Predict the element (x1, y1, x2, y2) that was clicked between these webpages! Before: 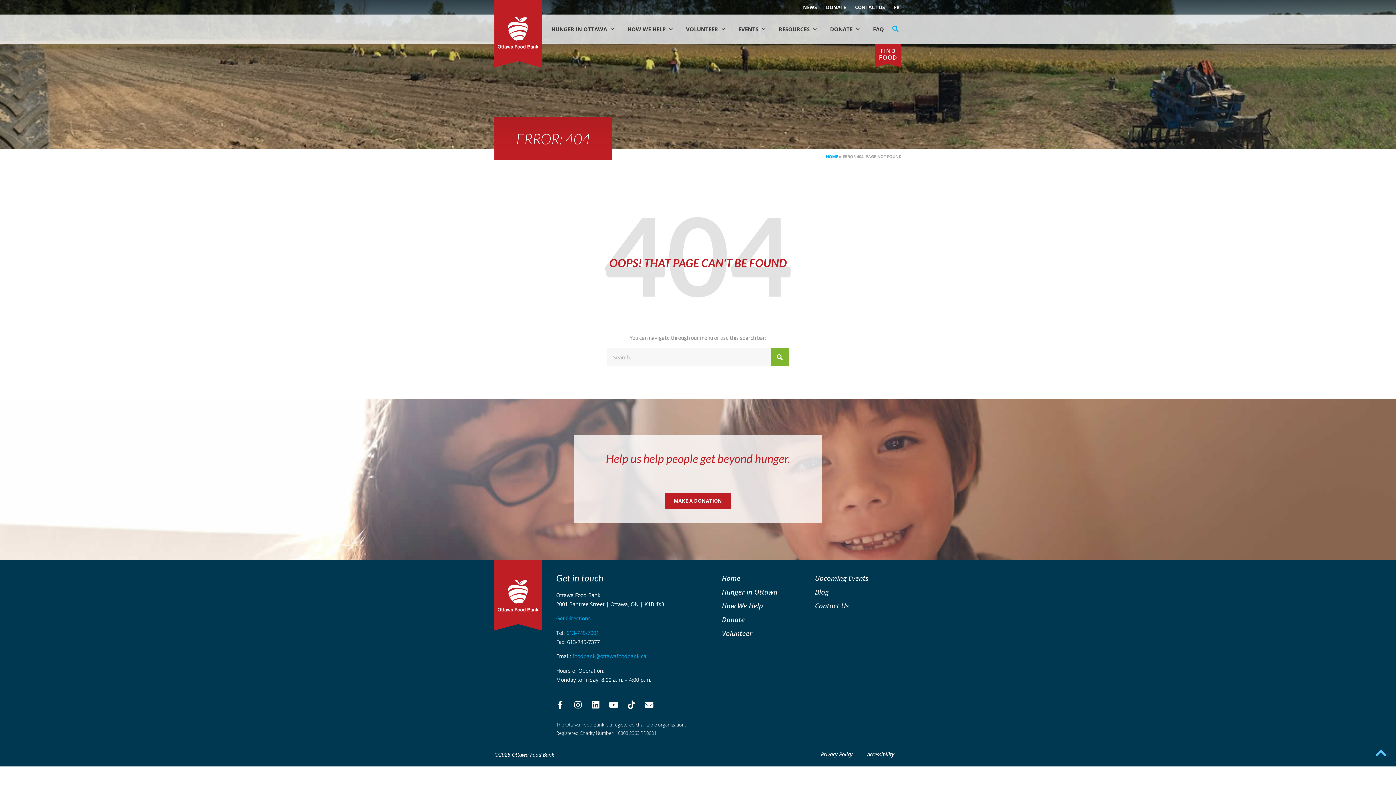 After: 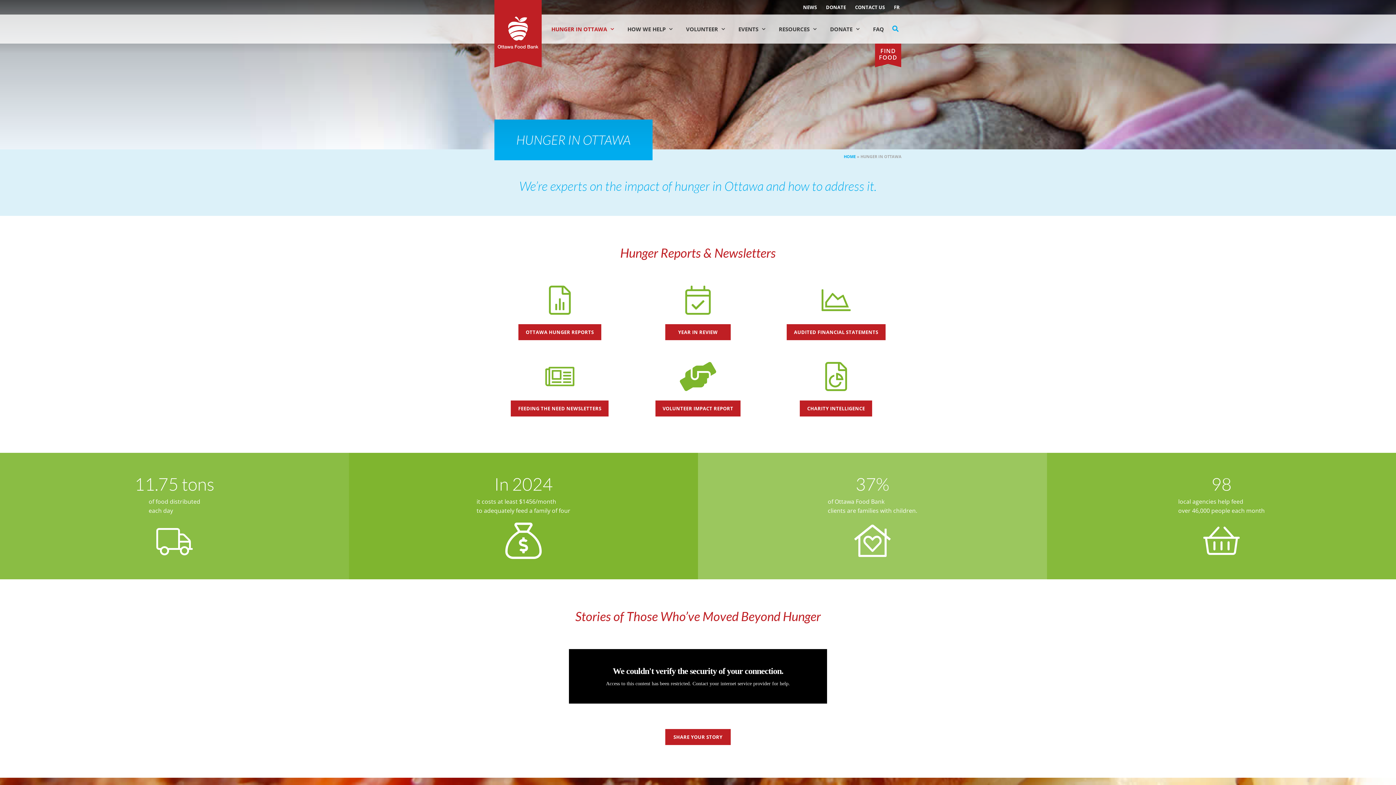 Action: bbox: (722, 586, 796, 598) label: Hunger in Ottawa